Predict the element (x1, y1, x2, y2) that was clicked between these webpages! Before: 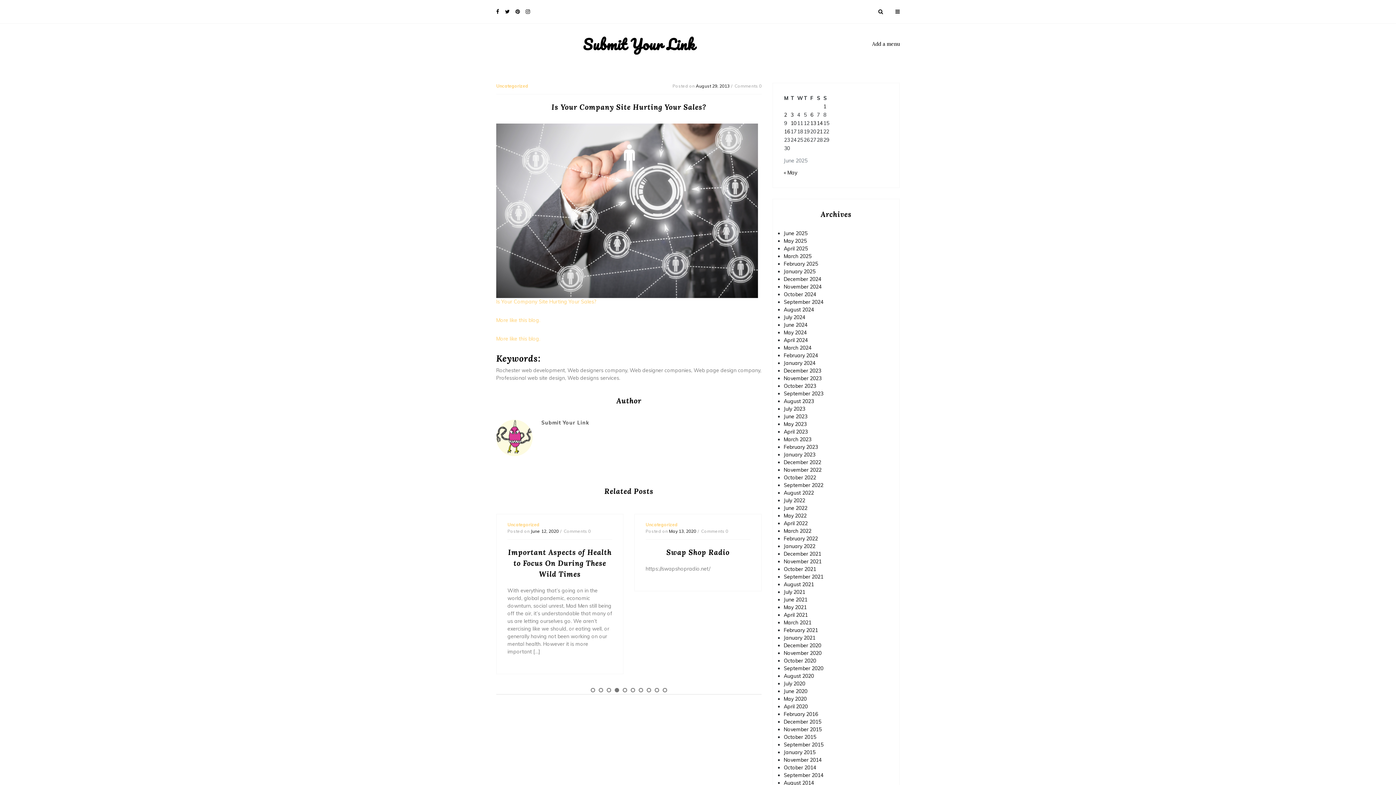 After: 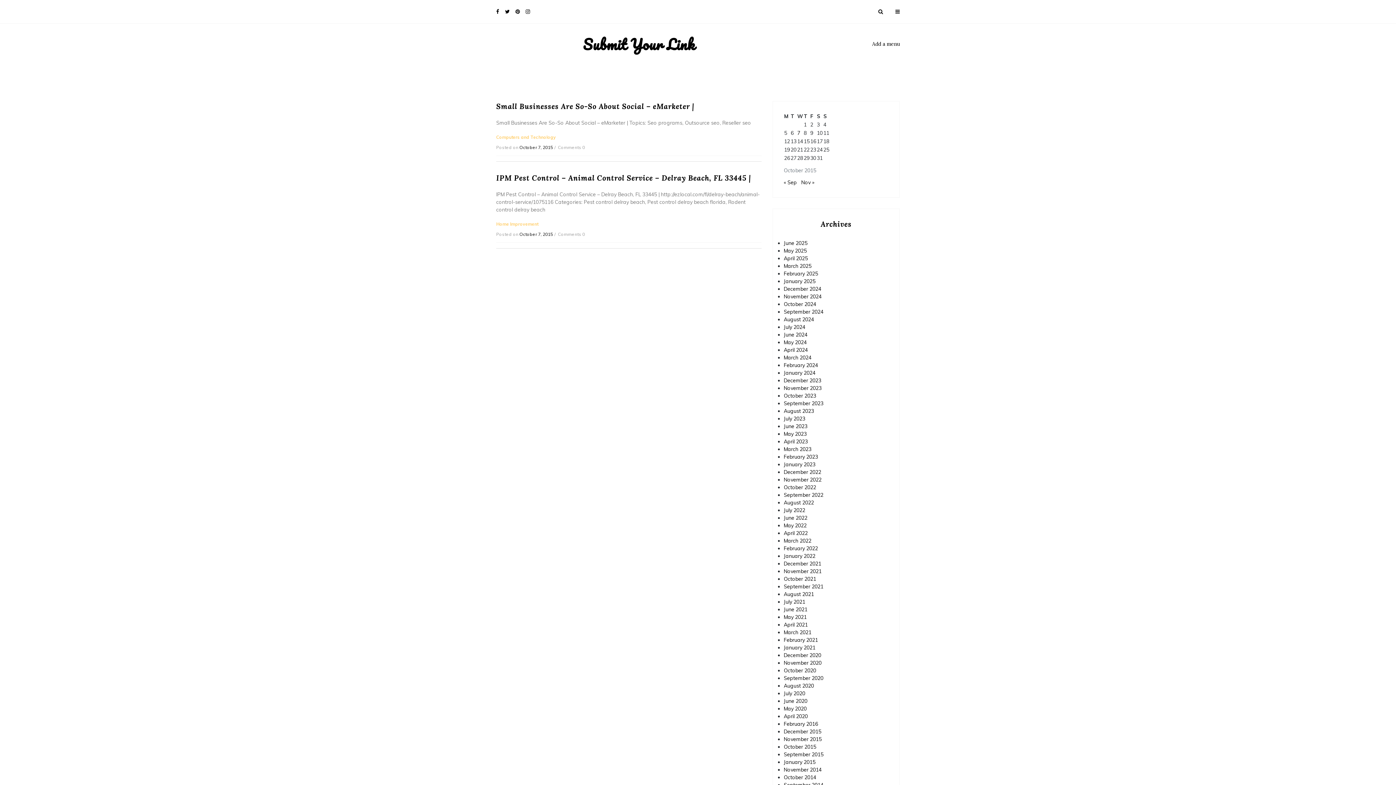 Action: label: October 2015 bbox: (784, 734, 816, 740)